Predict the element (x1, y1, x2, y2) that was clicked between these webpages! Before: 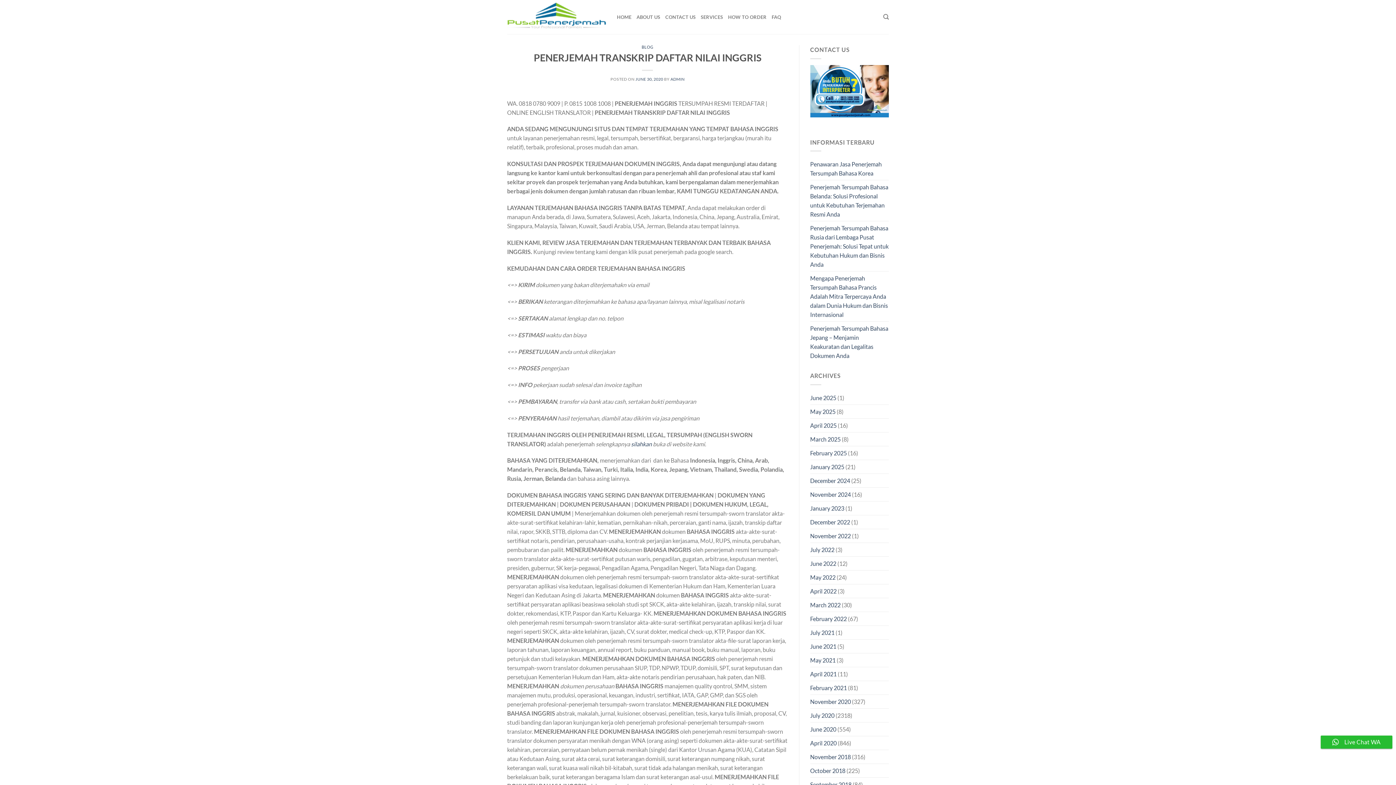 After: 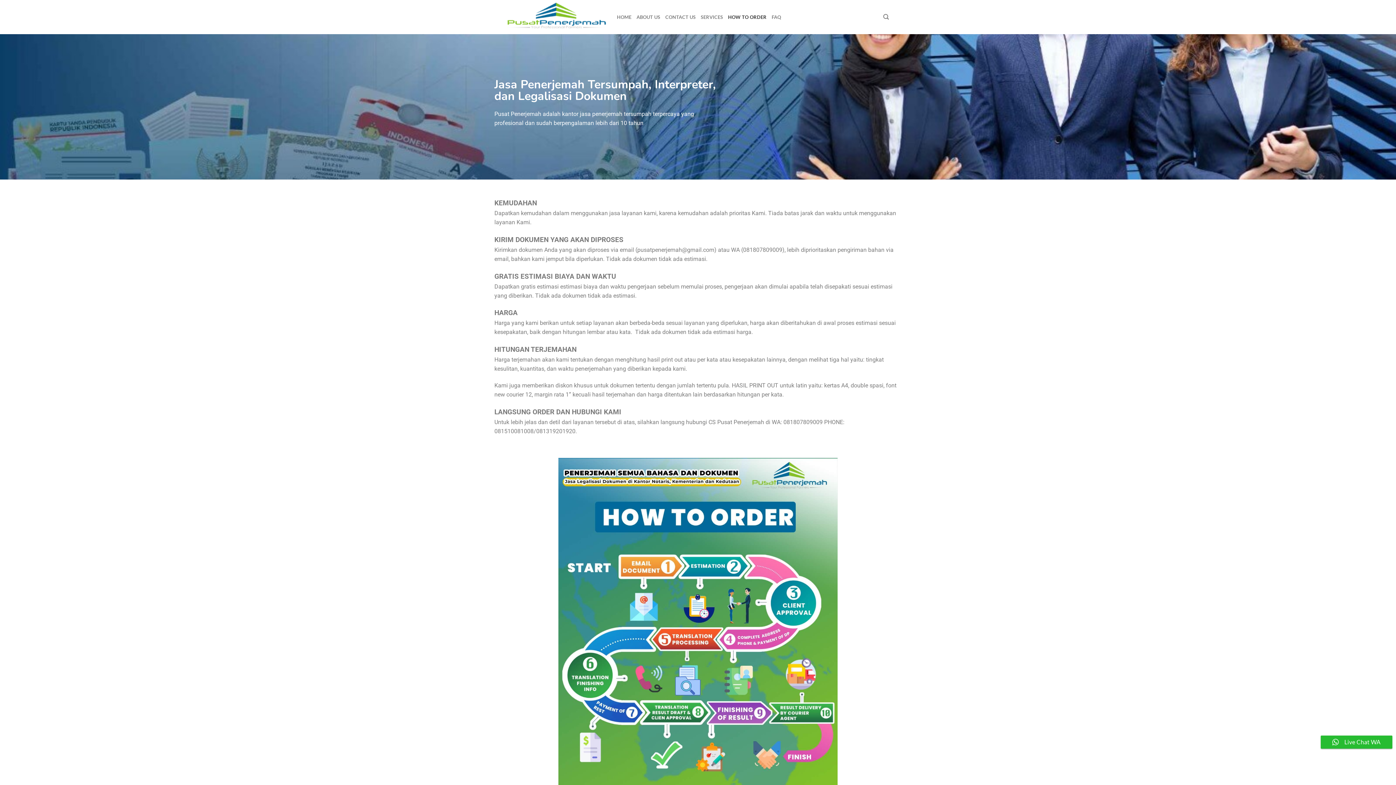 Action: bbox: (728, 9, 766, 24) label: HOW TO ORDER